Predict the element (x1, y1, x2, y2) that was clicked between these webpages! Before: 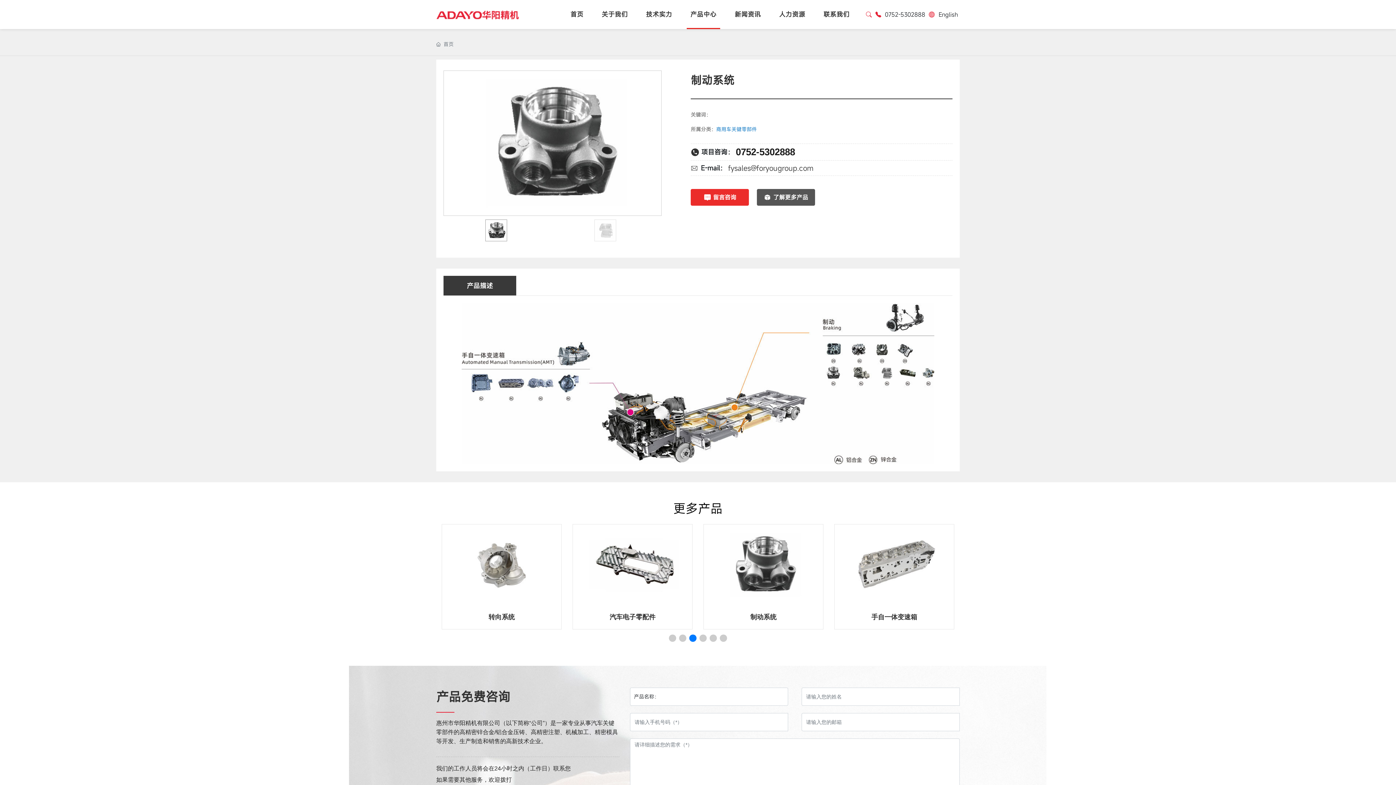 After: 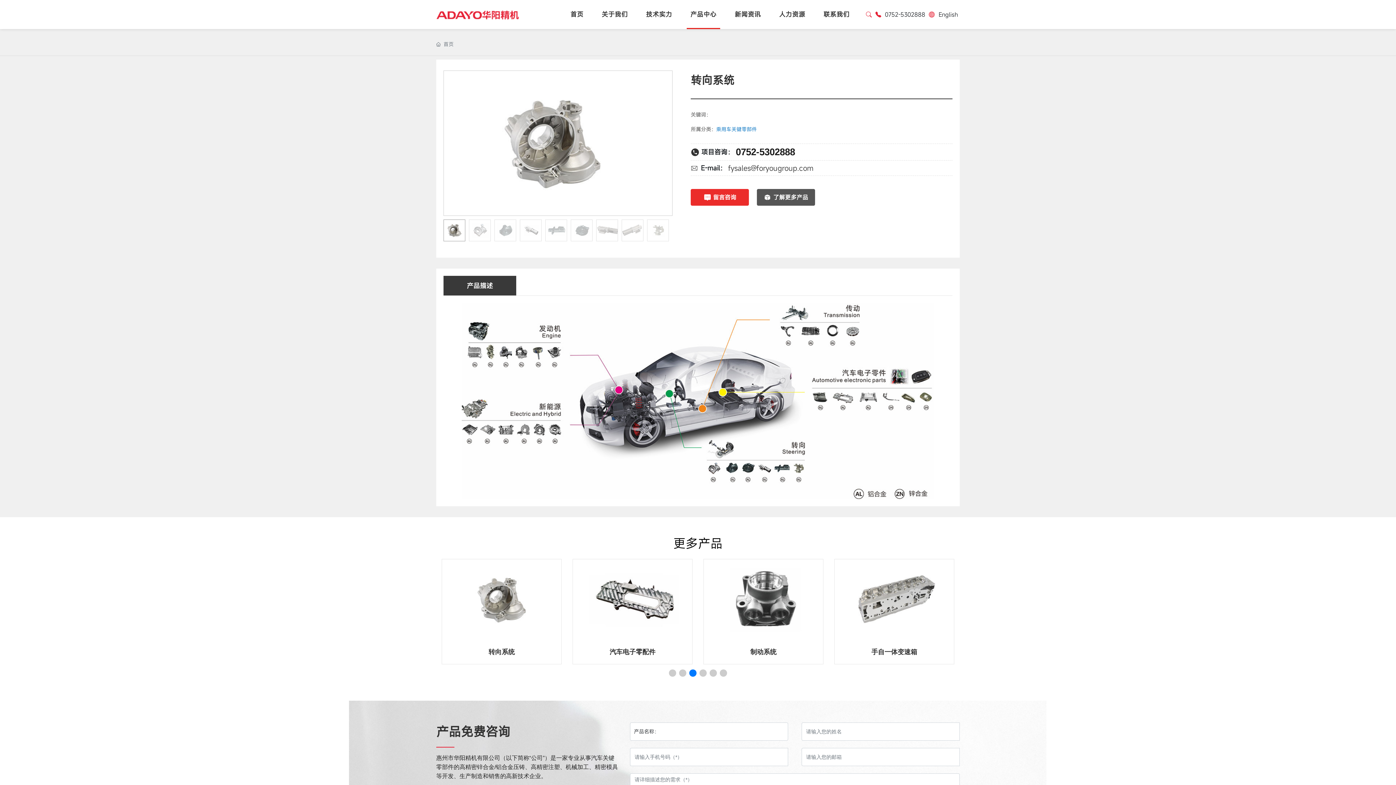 Action: bbox: (705, 560, 821, 567)